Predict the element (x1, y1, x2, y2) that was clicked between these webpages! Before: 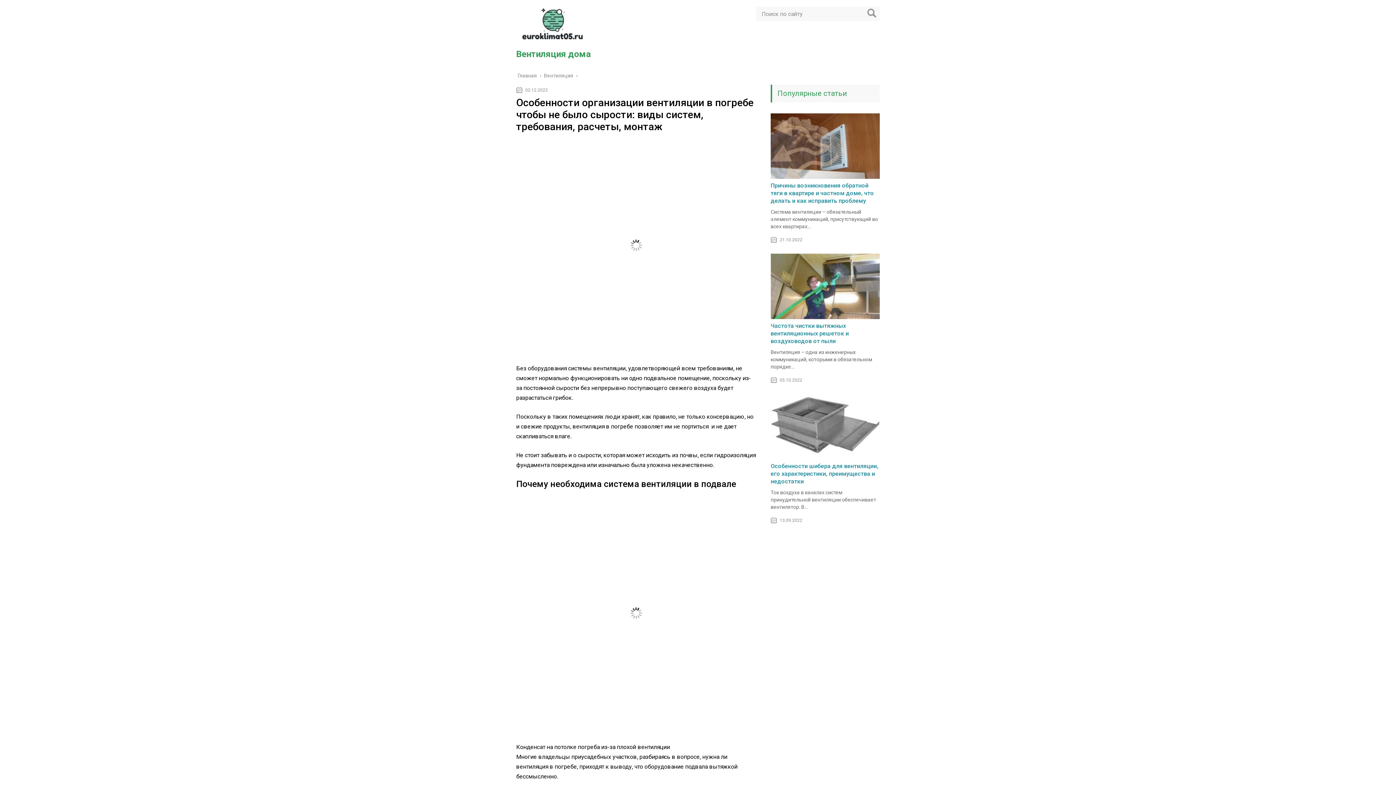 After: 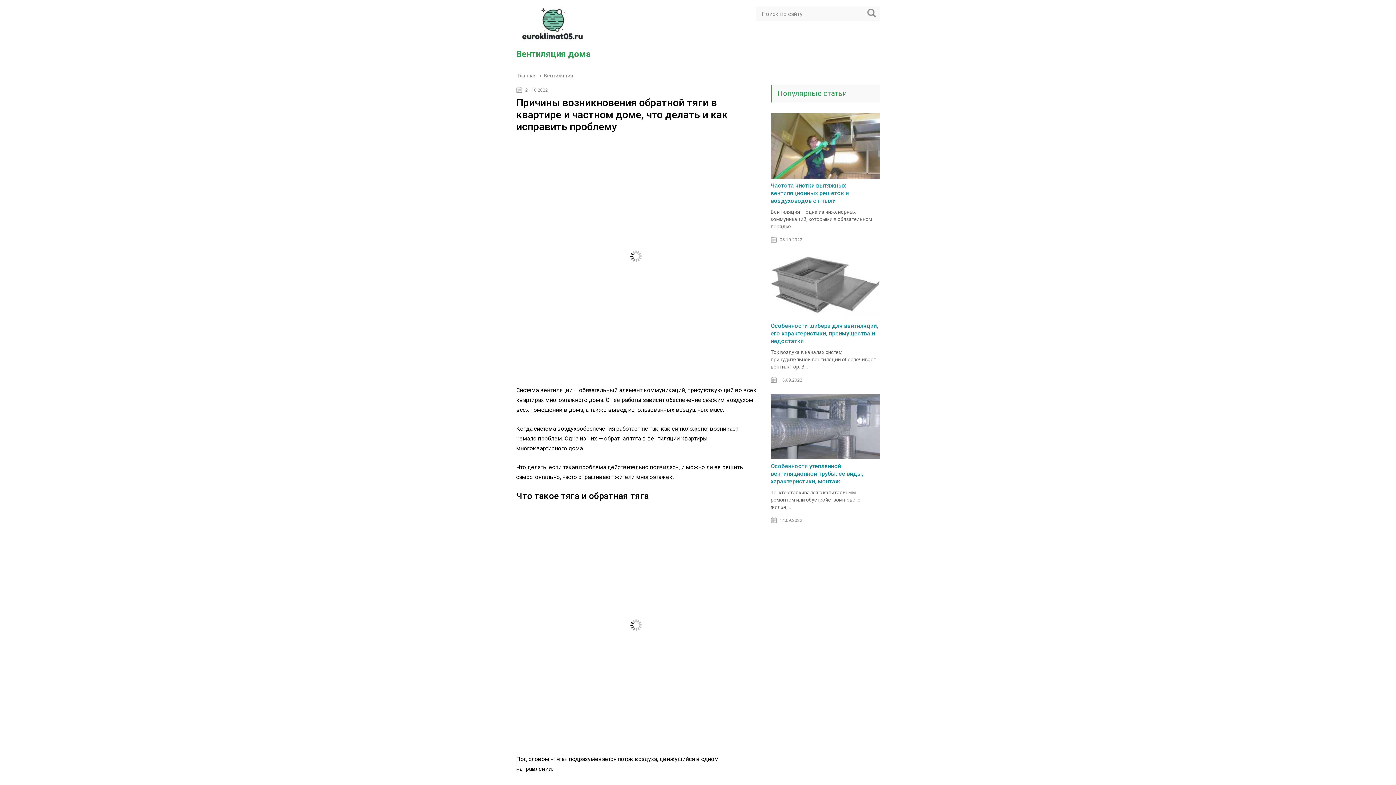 Action: label: Причины возникновения обратной тяги в квартире и частном доме, что делать и как исправить проблему bbox: (770, 182, 874, 204)